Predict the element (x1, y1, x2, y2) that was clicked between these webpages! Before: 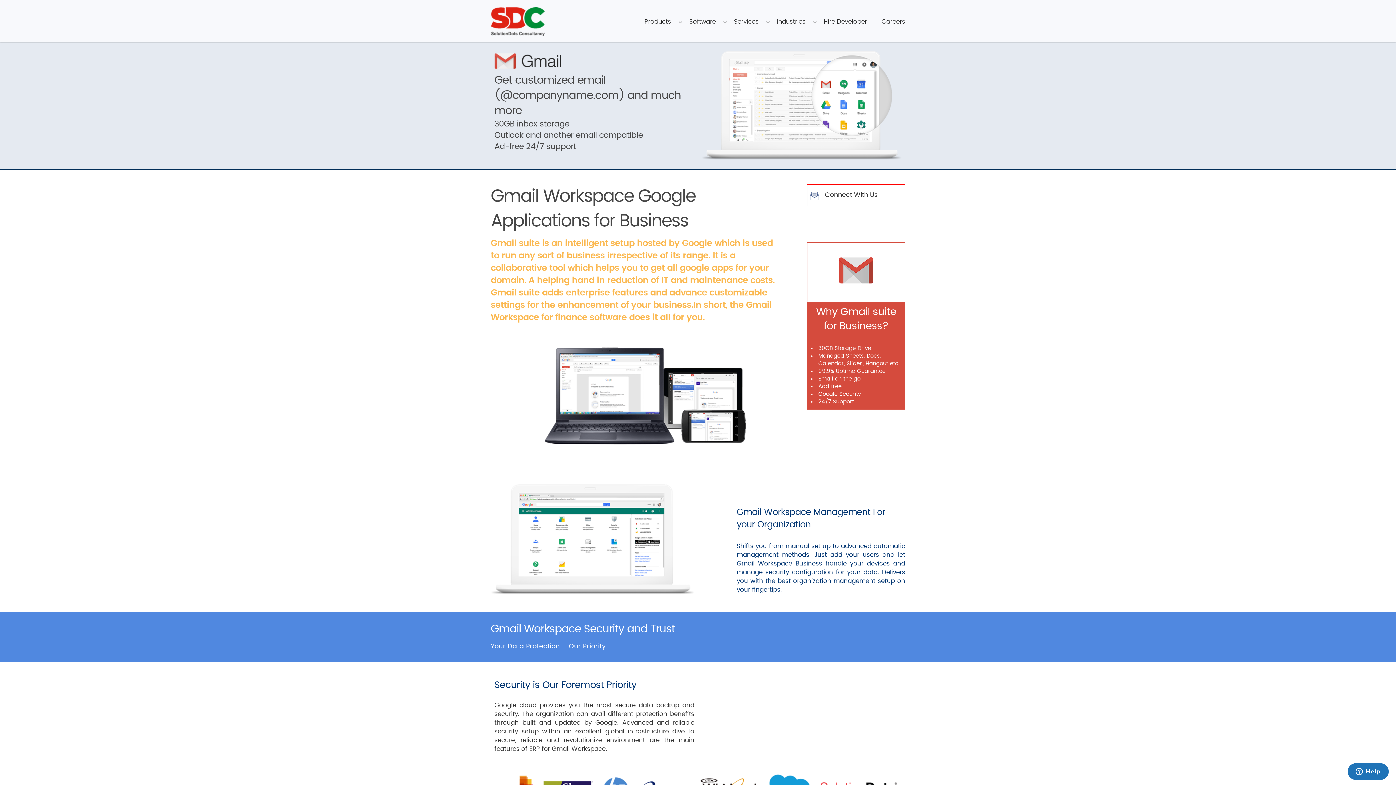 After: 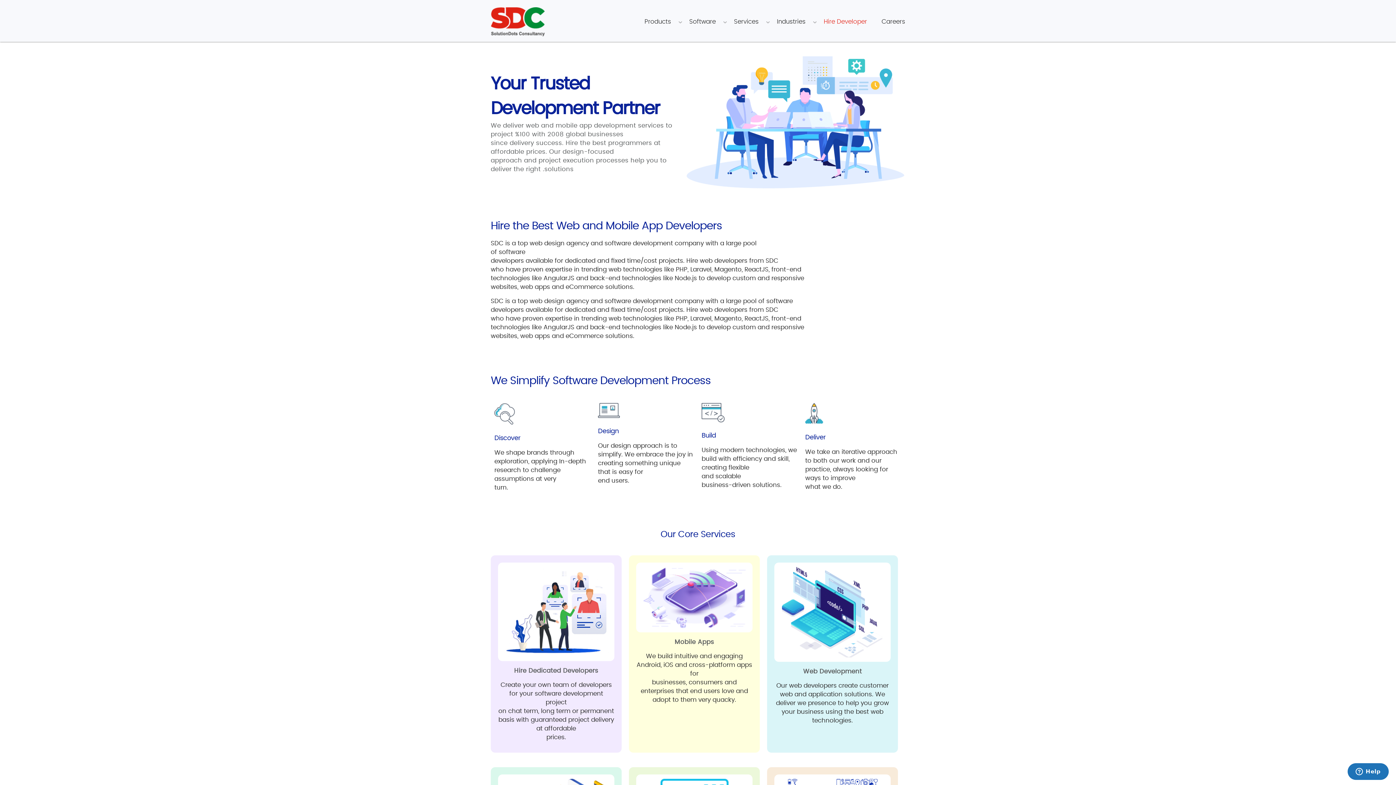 Action: bbox: (816, 14, 874, 29) label: Hire Developer